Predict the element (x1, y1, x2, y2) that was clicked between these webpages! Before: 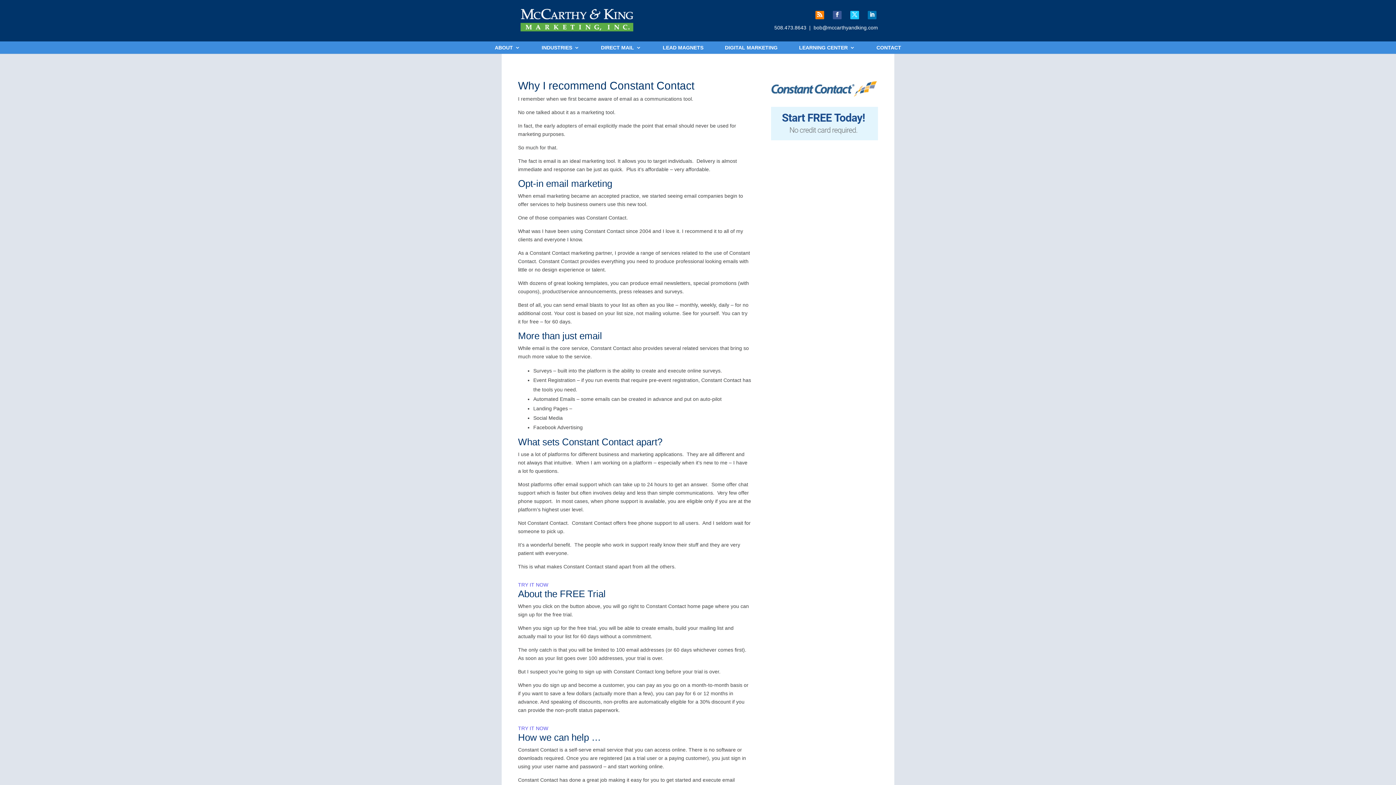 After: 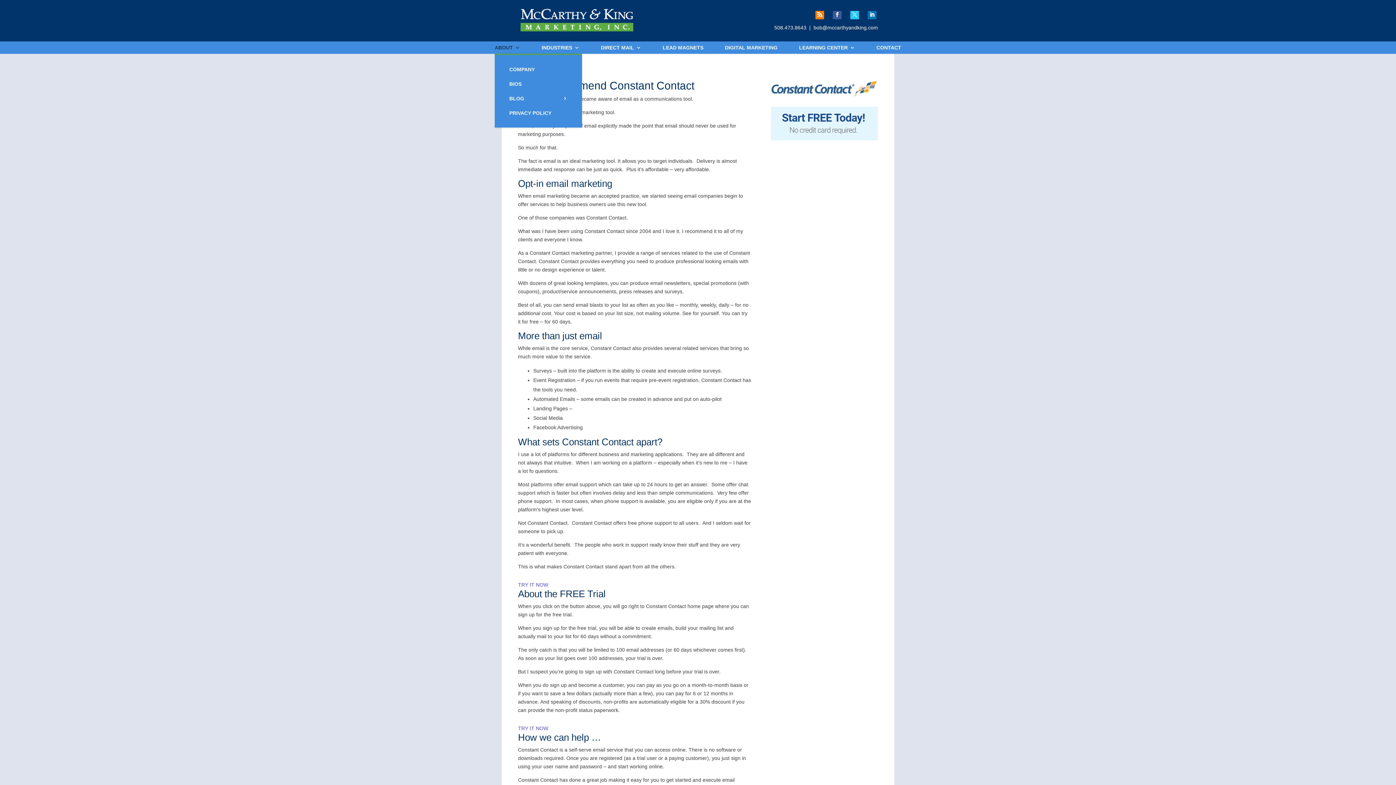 Action: bbox: (494, 45, 520, 53) label: ABOUT